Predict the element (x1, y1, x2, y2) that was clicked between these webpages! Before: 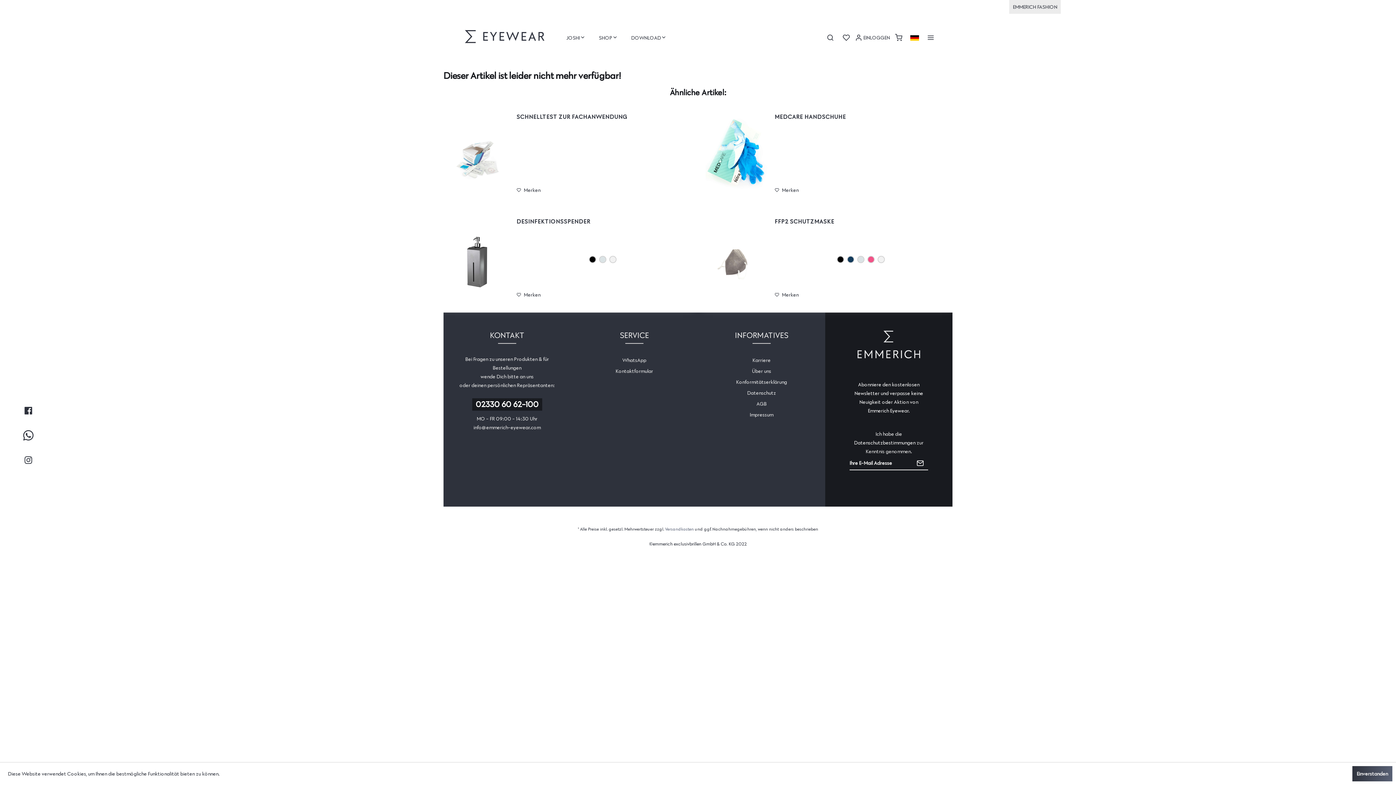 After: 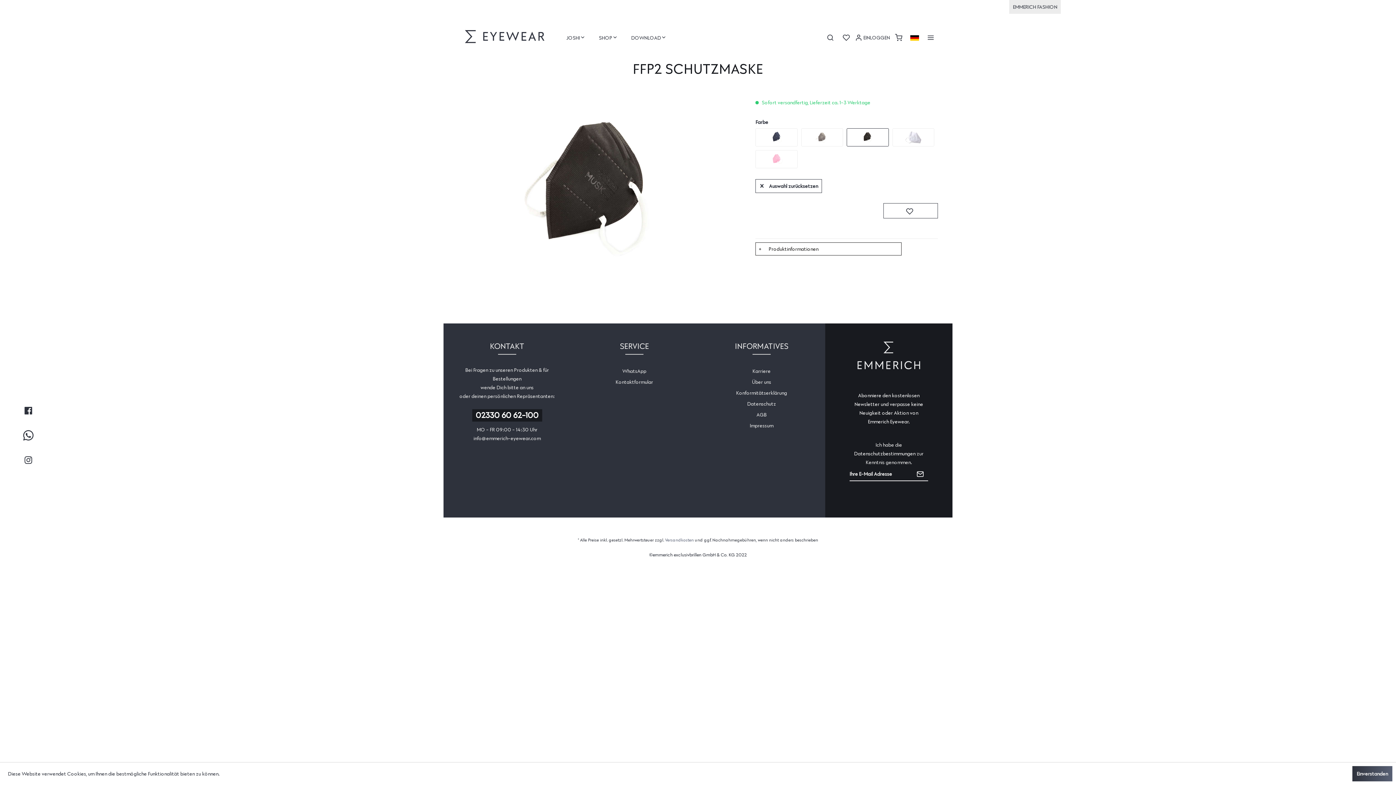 Action: bbox: (837, 258, 846, 264) label:  